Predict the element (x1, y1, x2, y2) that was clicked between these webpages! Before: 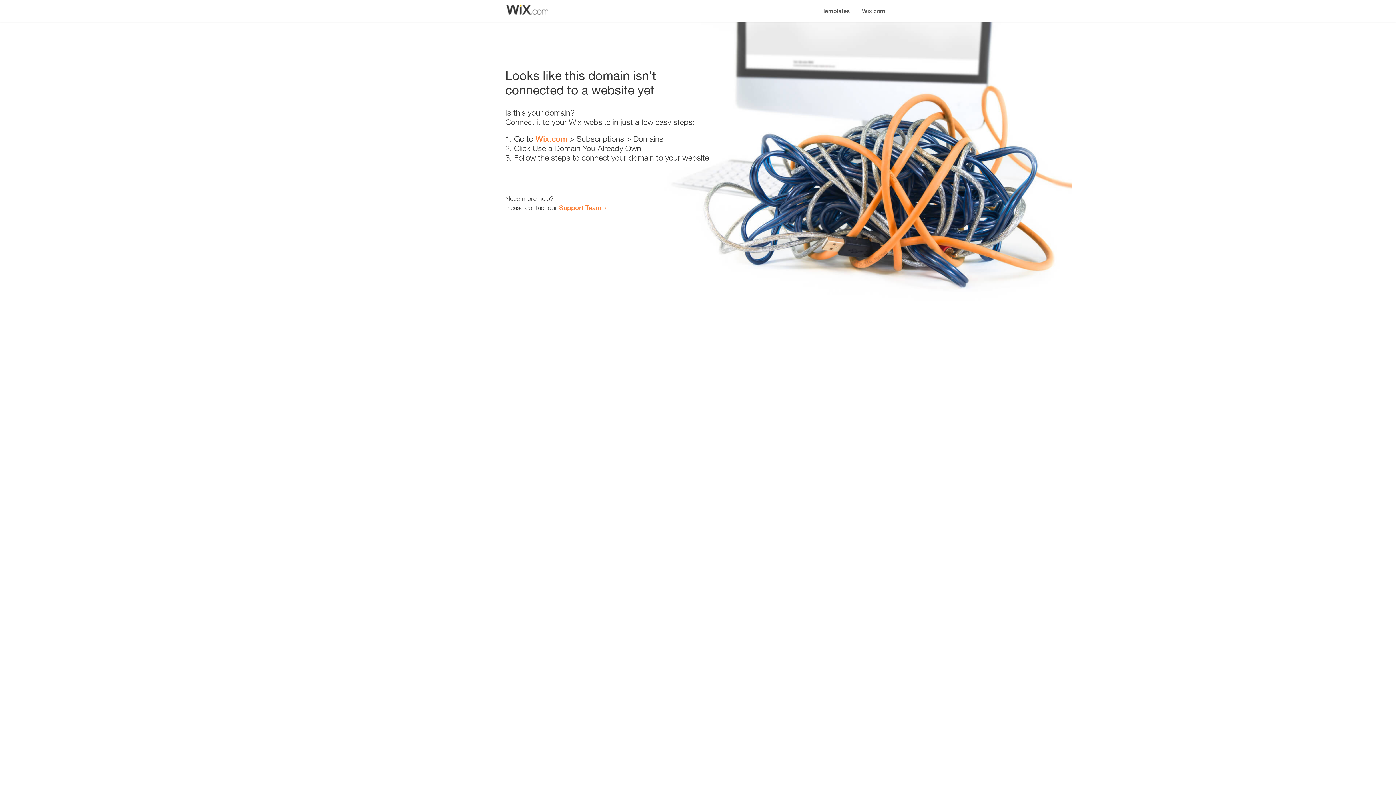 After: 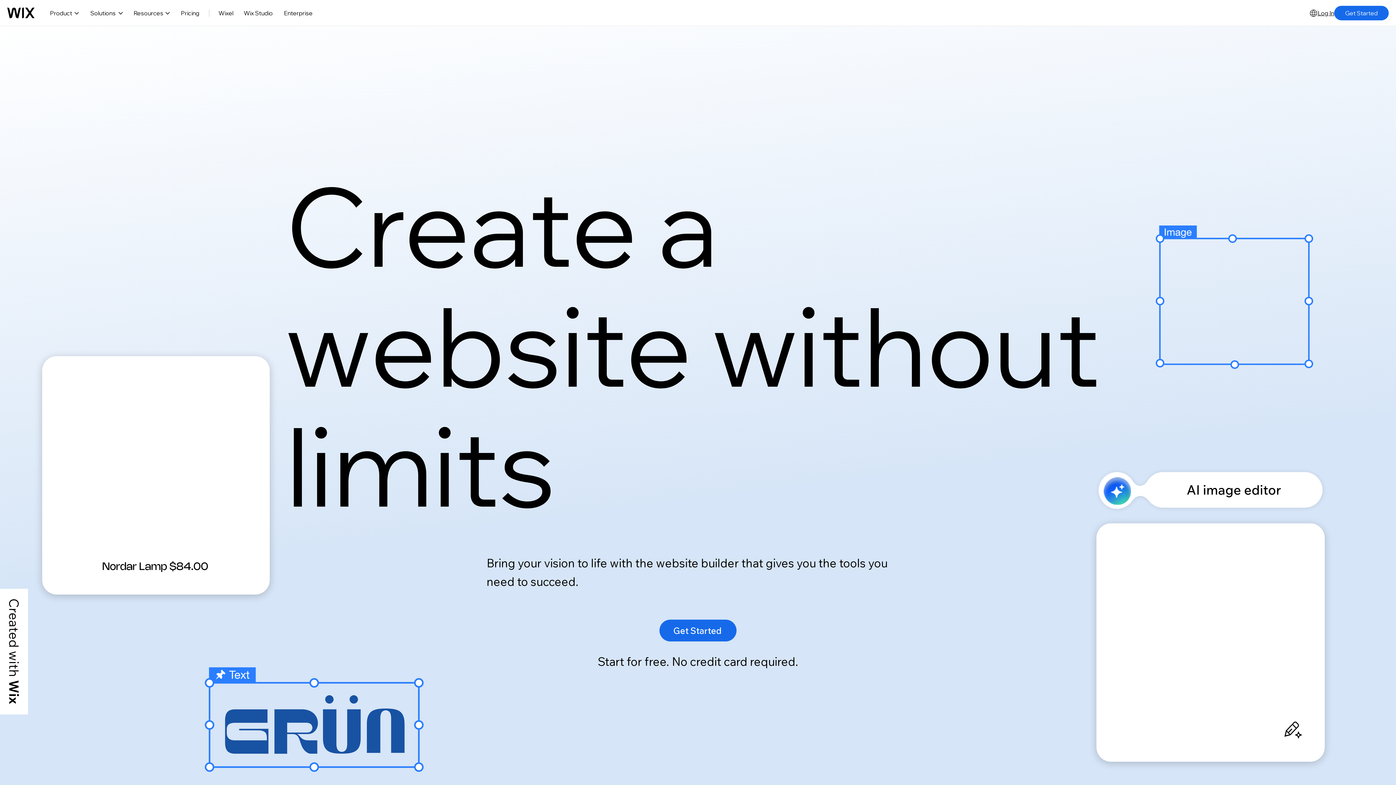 Action: bbox: (856, 0, 890, 14) label: Wix.com